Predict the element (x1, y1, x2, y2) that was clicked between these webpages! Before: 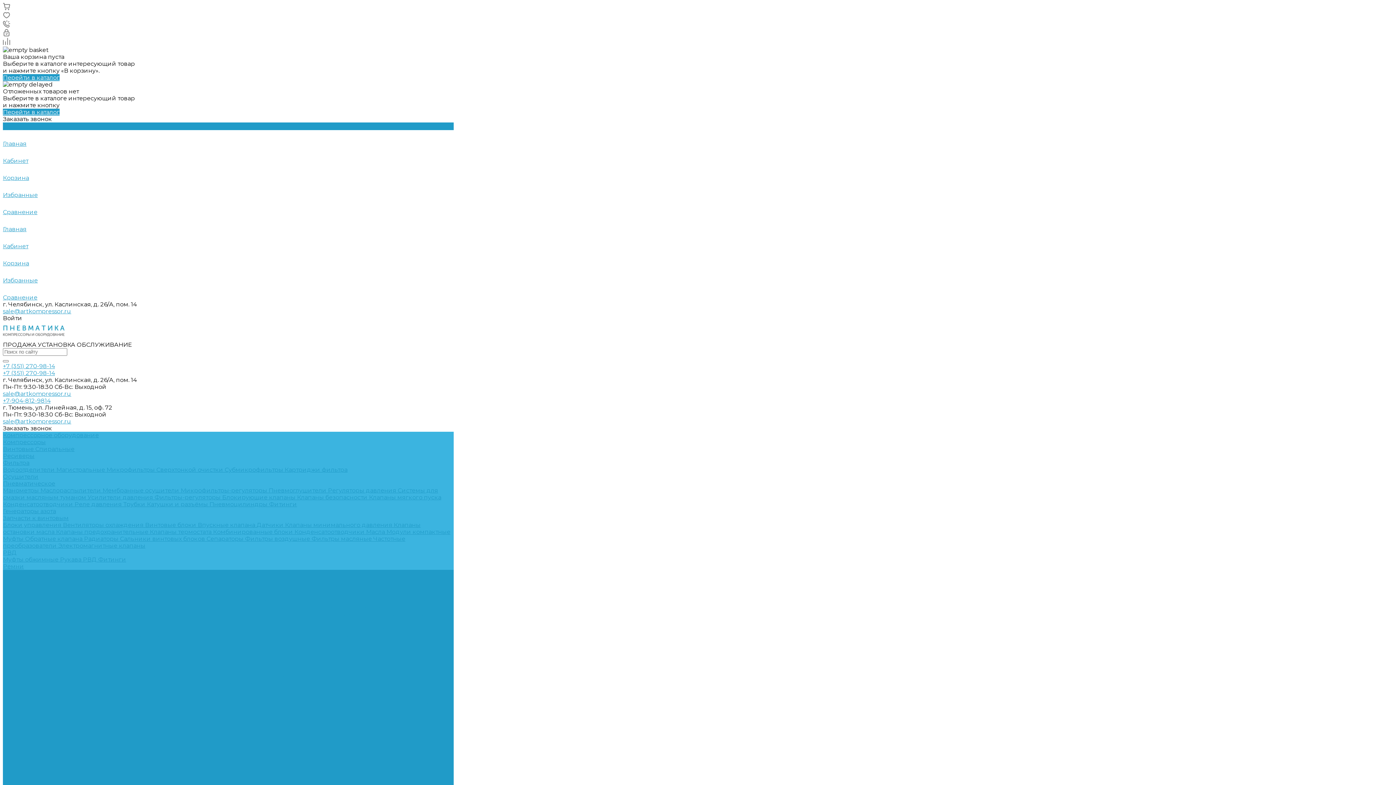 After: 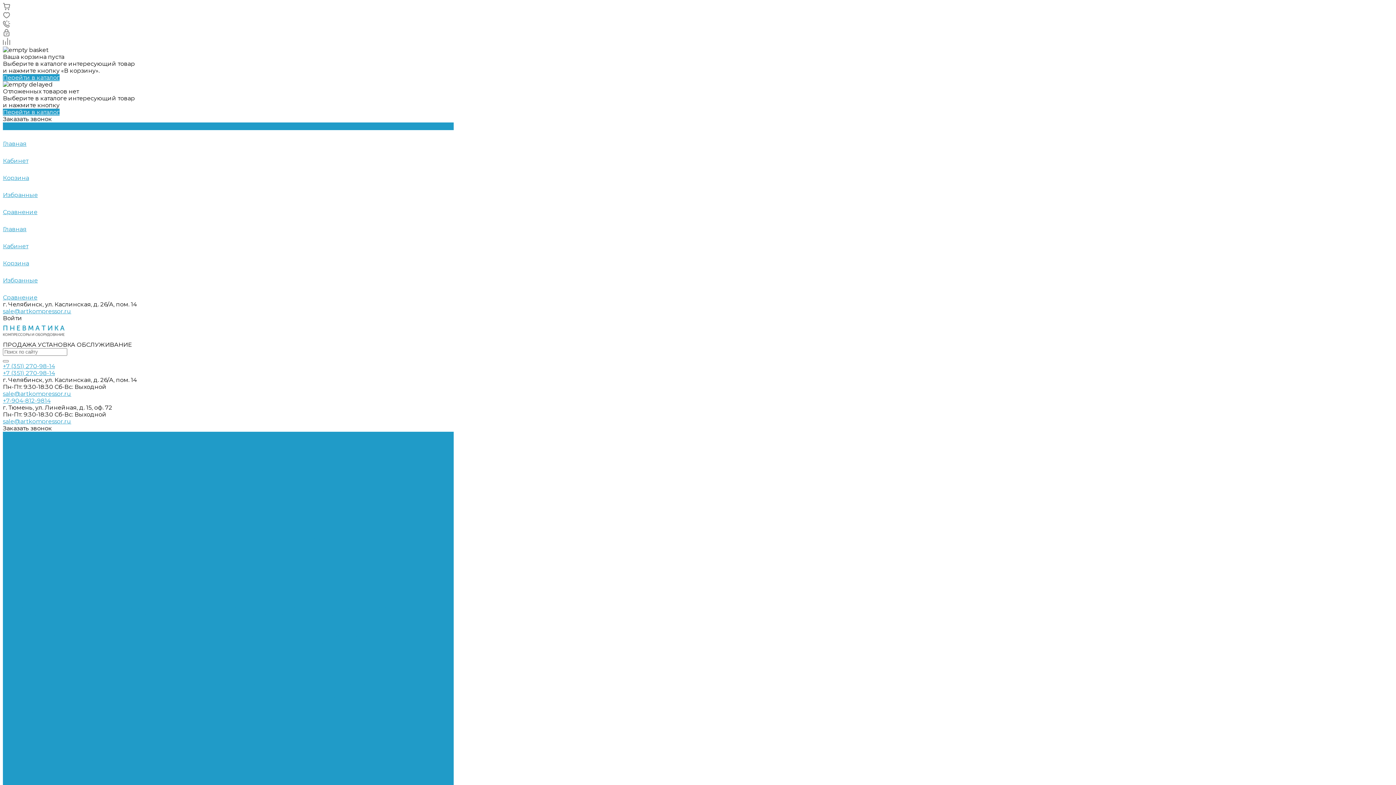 Action: bbox: (87, 494, 154, 501) label: Усилители давления 